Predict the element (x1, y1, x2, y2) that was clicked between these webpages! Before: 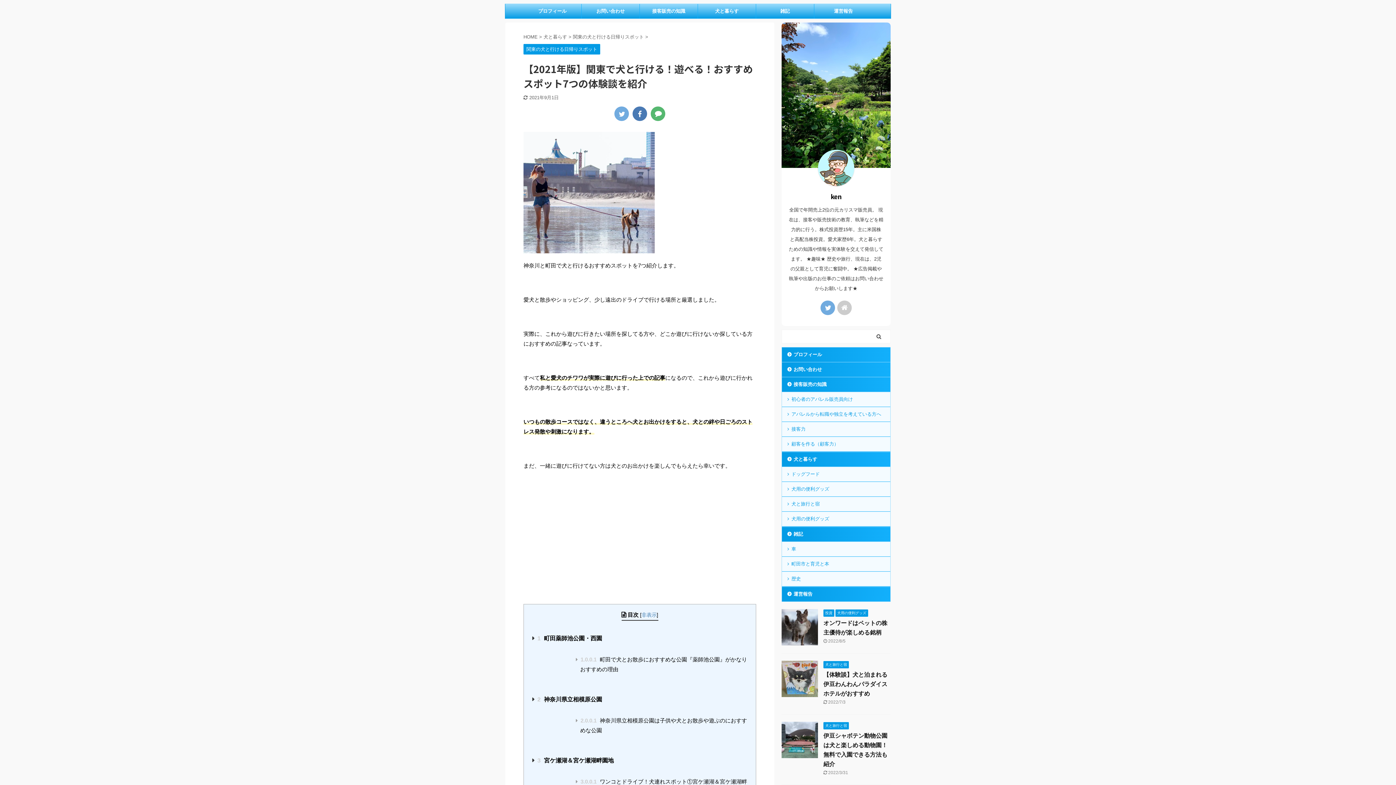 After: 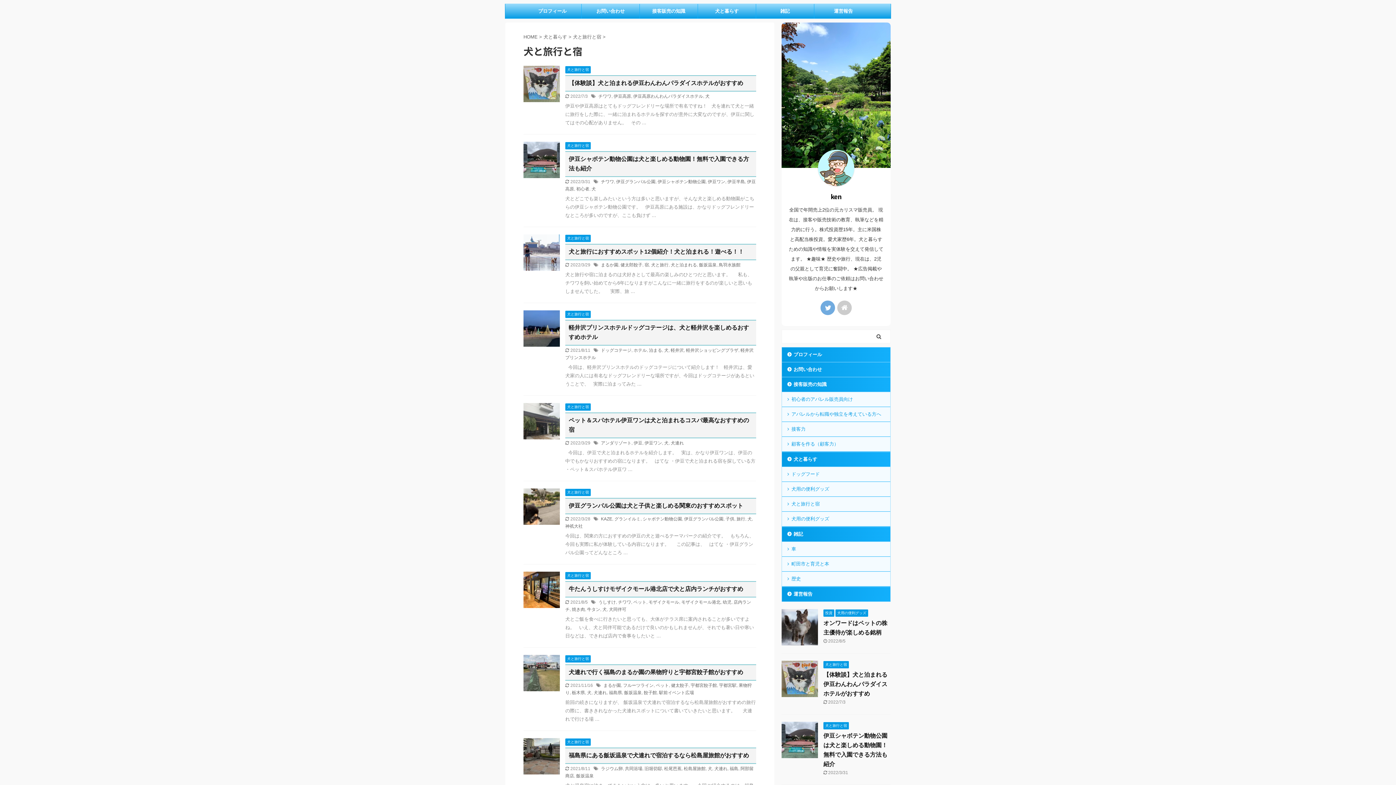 Action: bbox: (782, 497, 890, 511) label: 犬と旅行と宿